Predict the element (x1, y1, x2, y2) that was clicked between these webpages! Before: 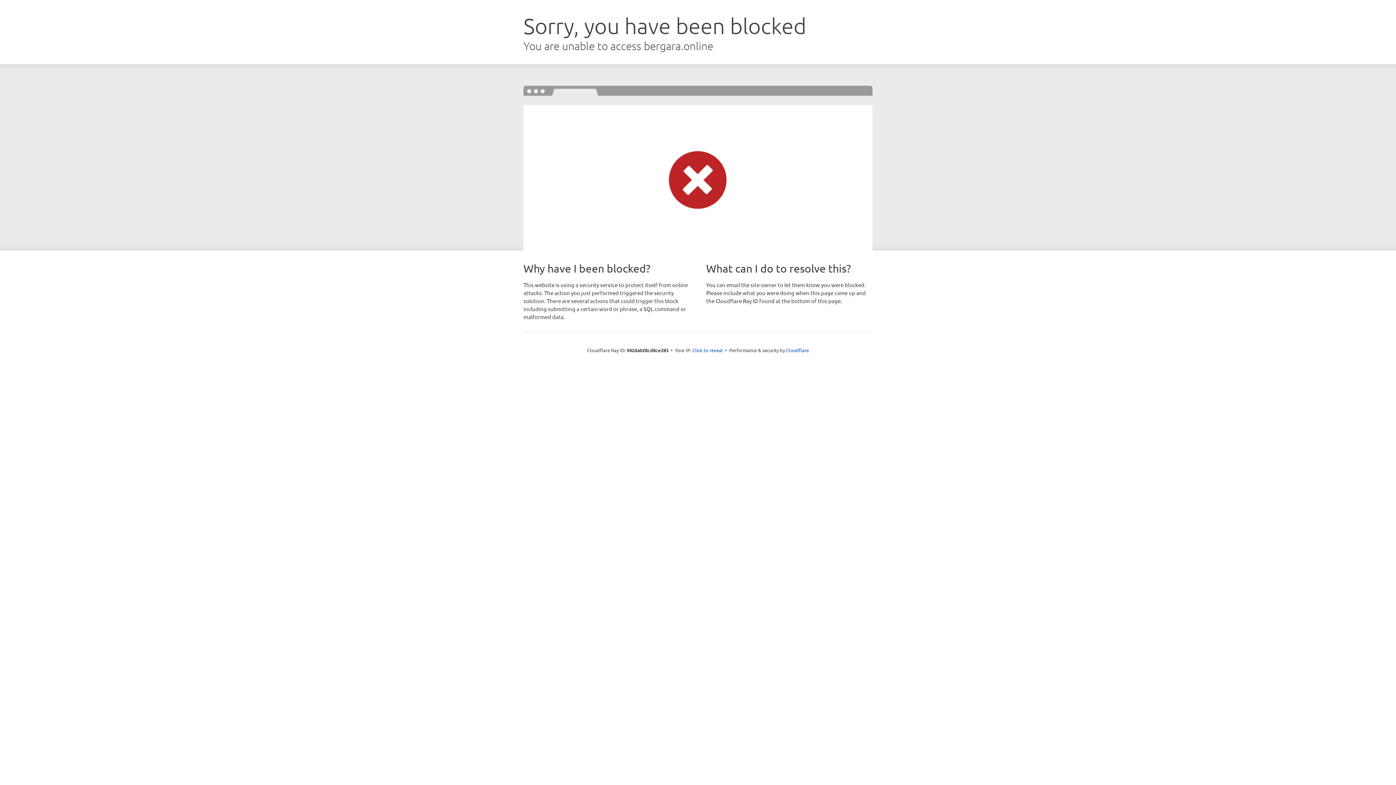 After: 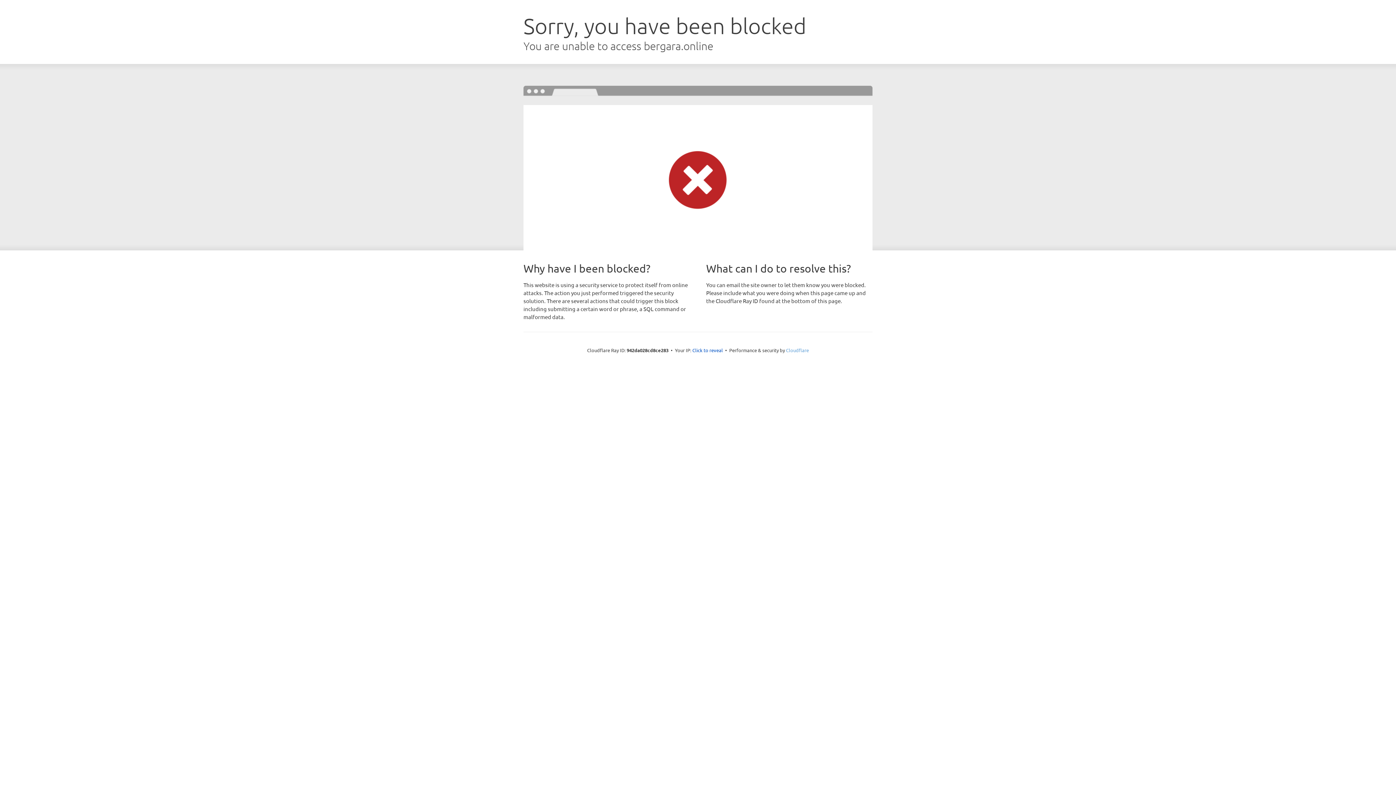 Action: label: Cloudflare bbox: (786, 347, 809, 353)